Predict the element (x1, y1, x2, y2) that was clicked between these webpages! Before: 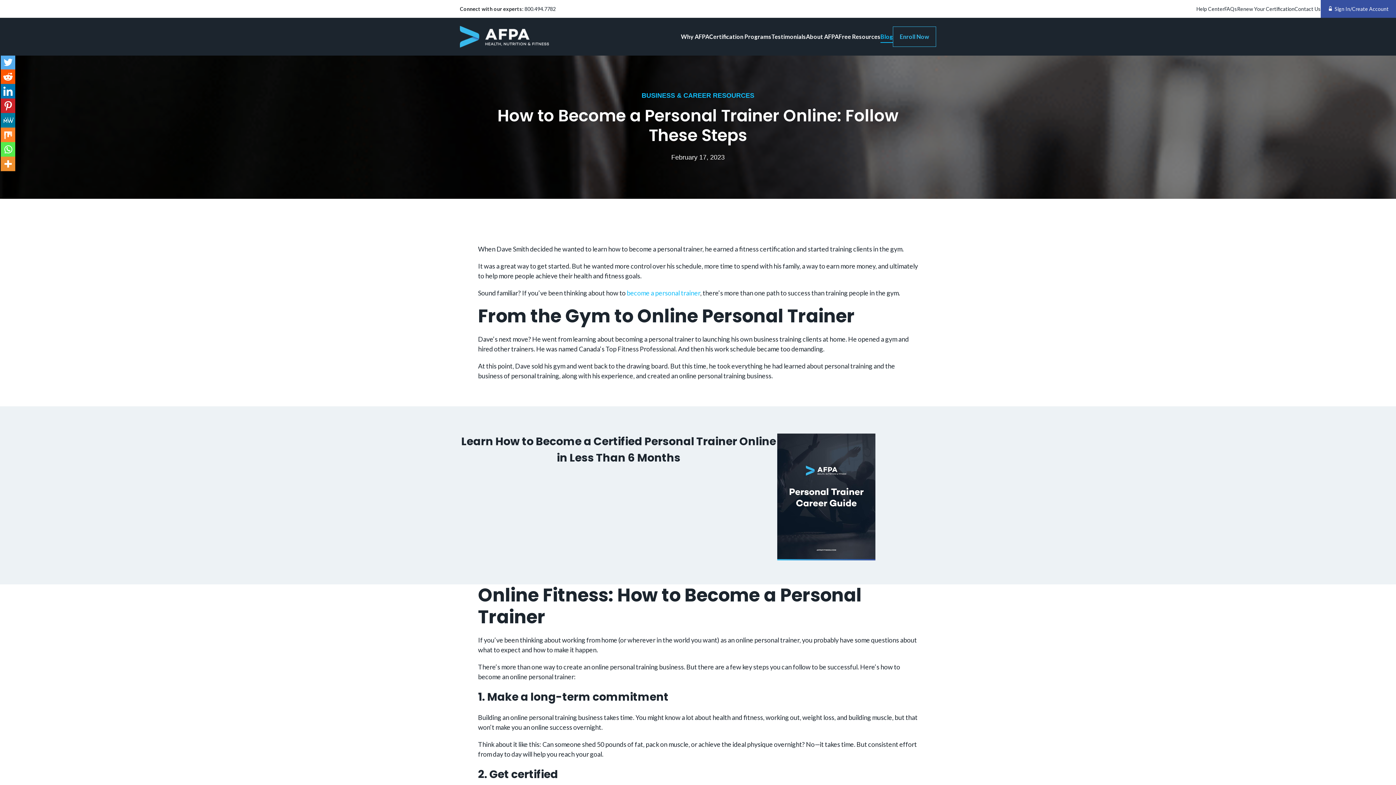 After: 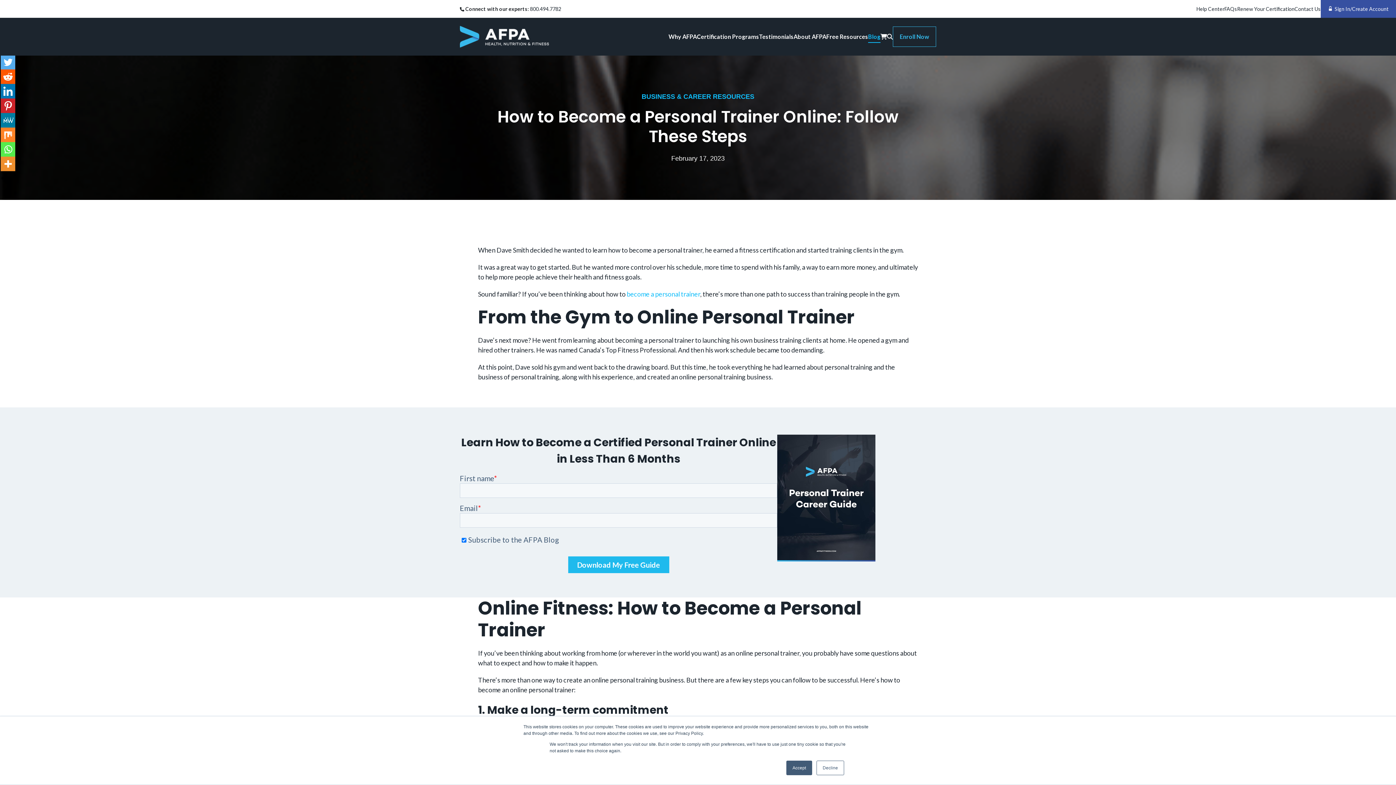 Action: label: Reddit bbox: (0, 69, 15, 84)